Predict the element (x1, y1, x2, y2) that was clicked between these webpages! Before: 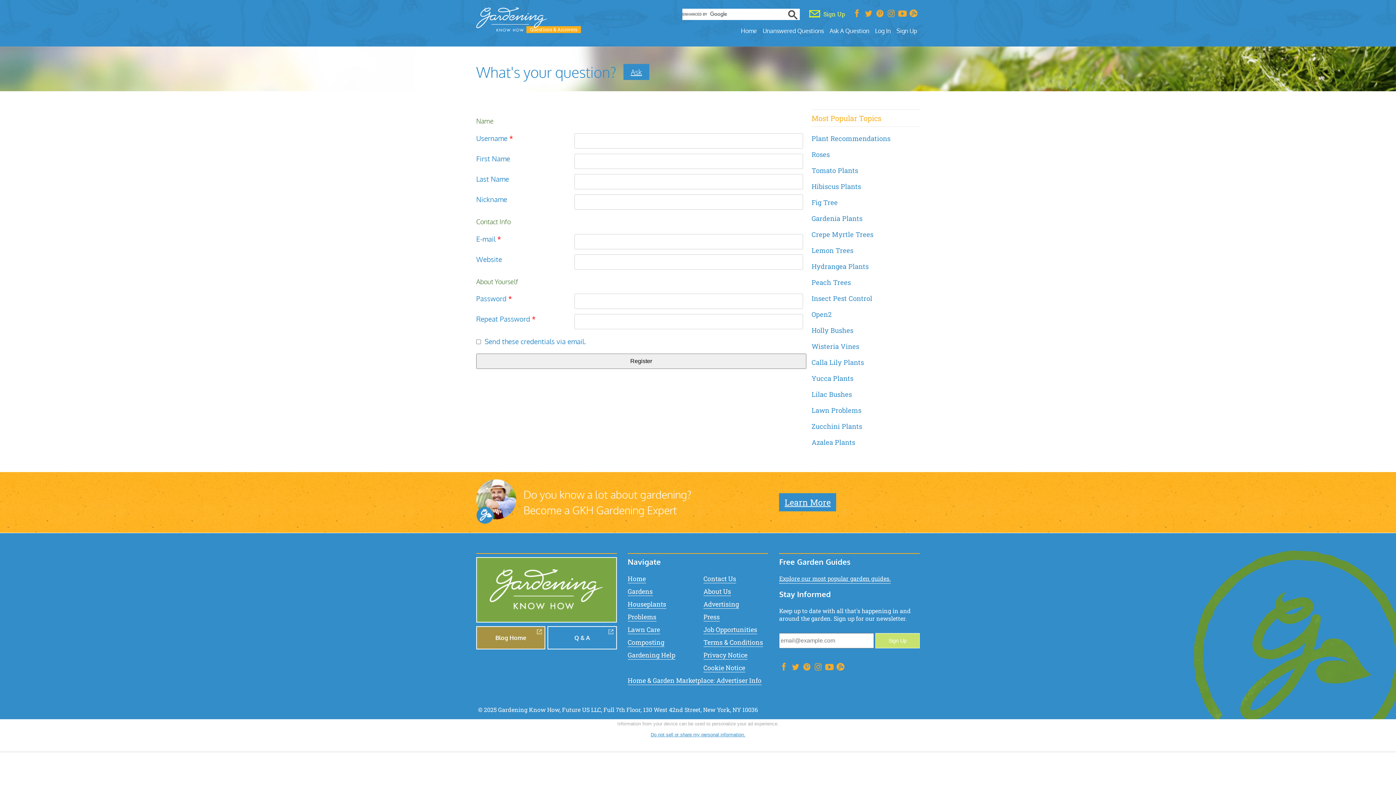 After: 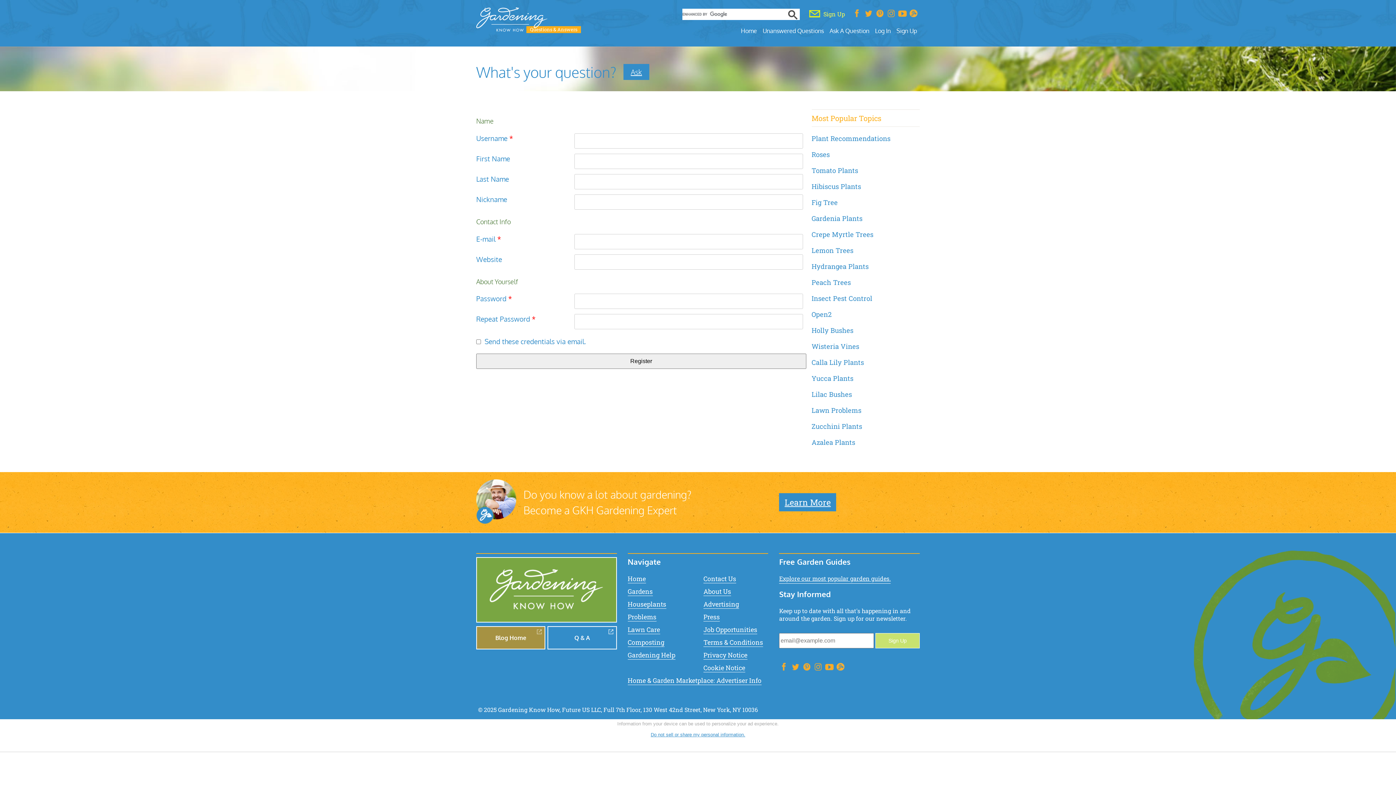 Action: bbox: (476, 626, 545, 649) label: Blog Home